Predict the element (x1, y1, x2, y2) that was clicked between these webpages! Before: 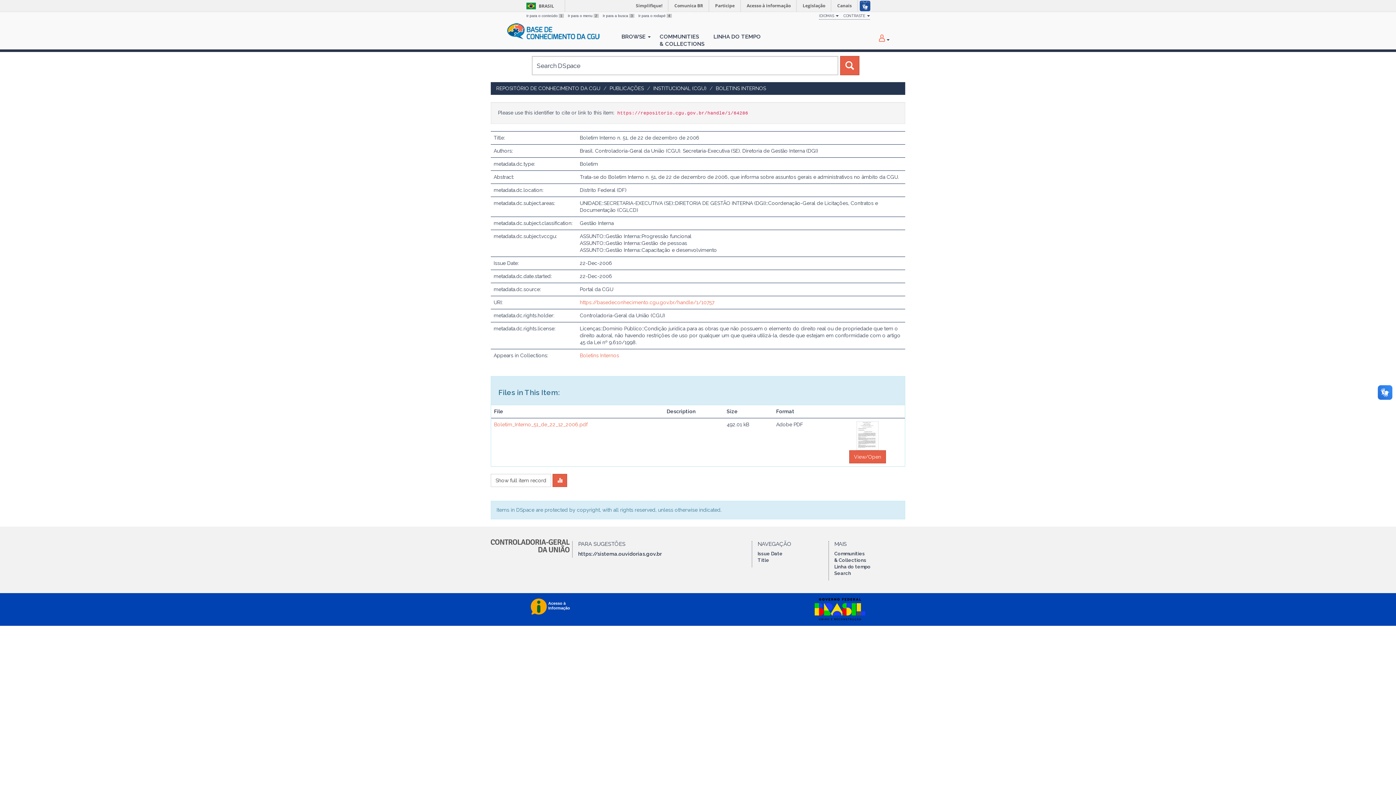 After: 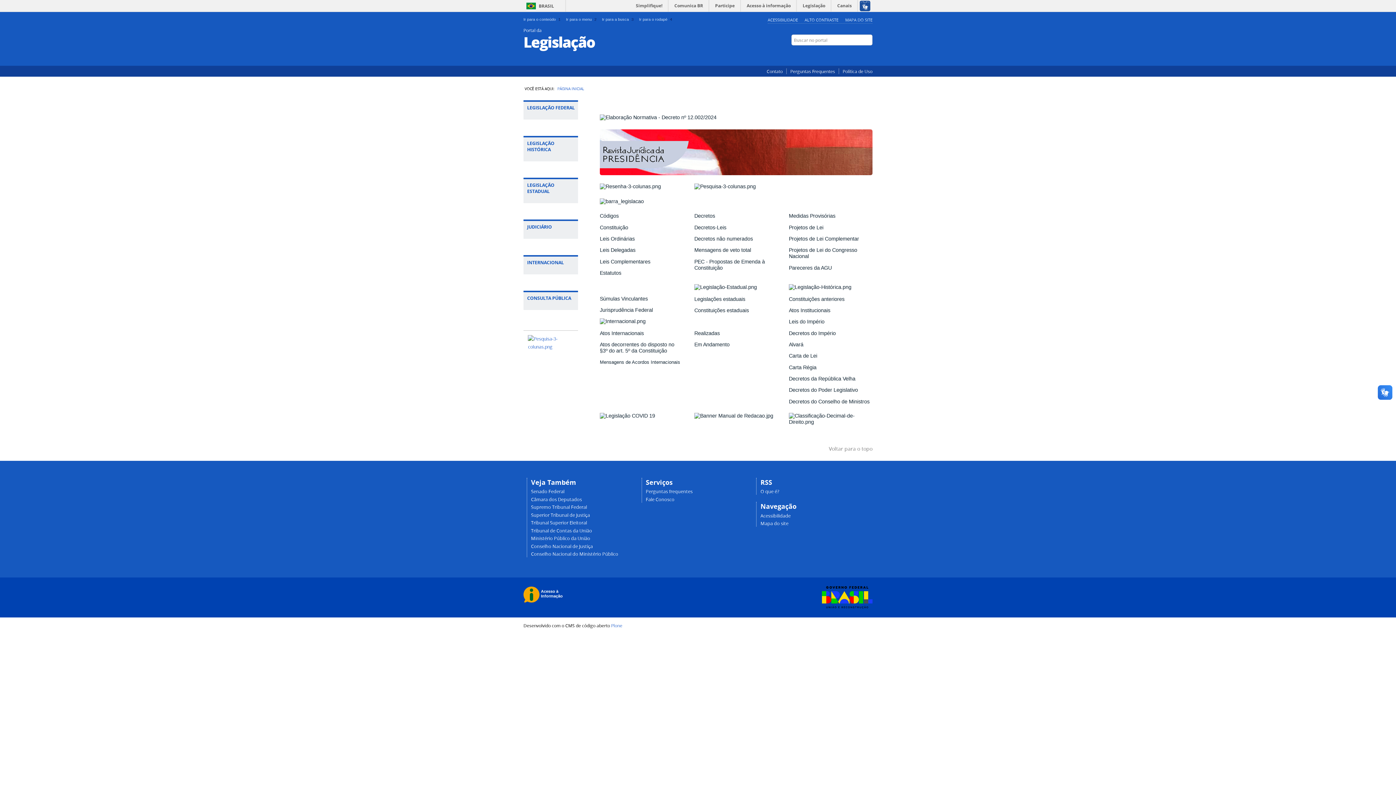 Action: label: Legislação bbox: (798, 0, 830, 11)